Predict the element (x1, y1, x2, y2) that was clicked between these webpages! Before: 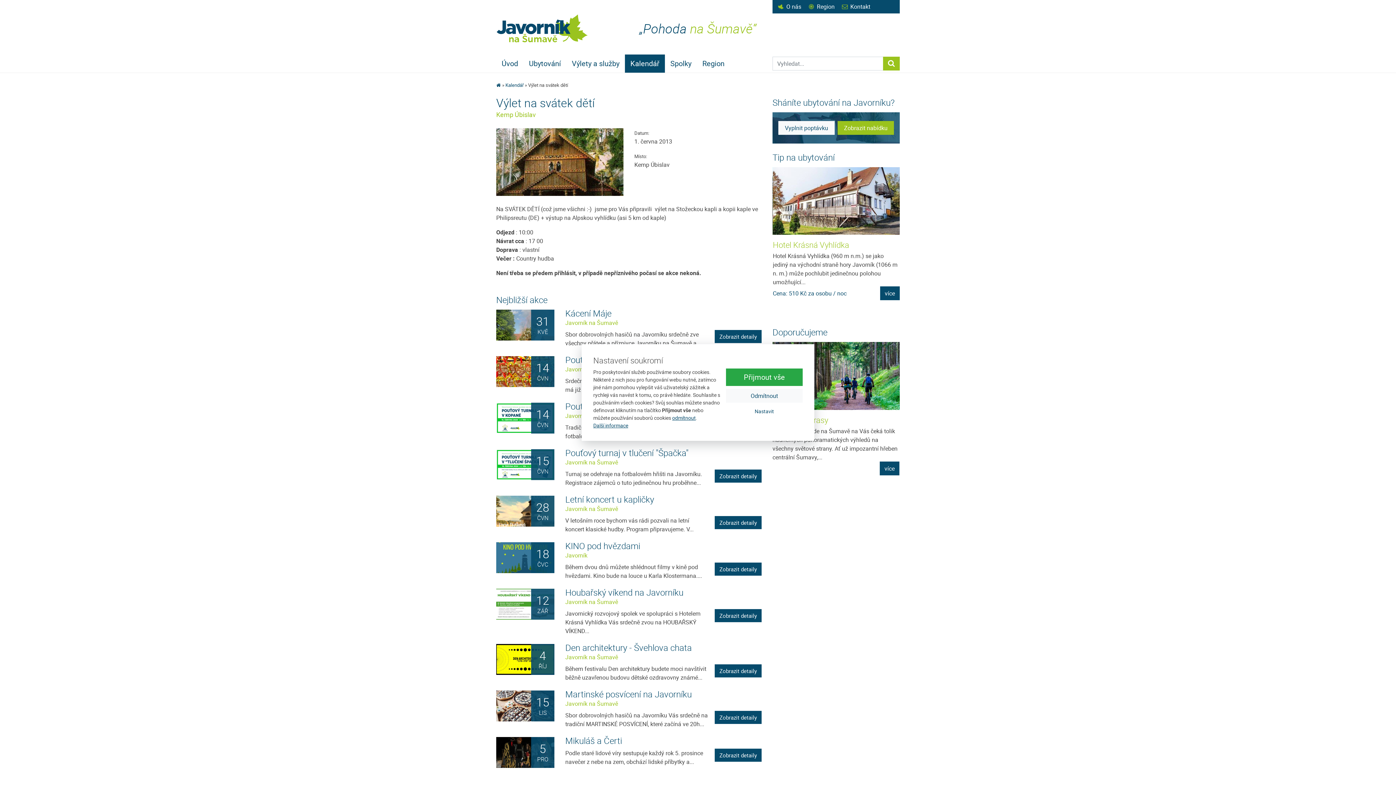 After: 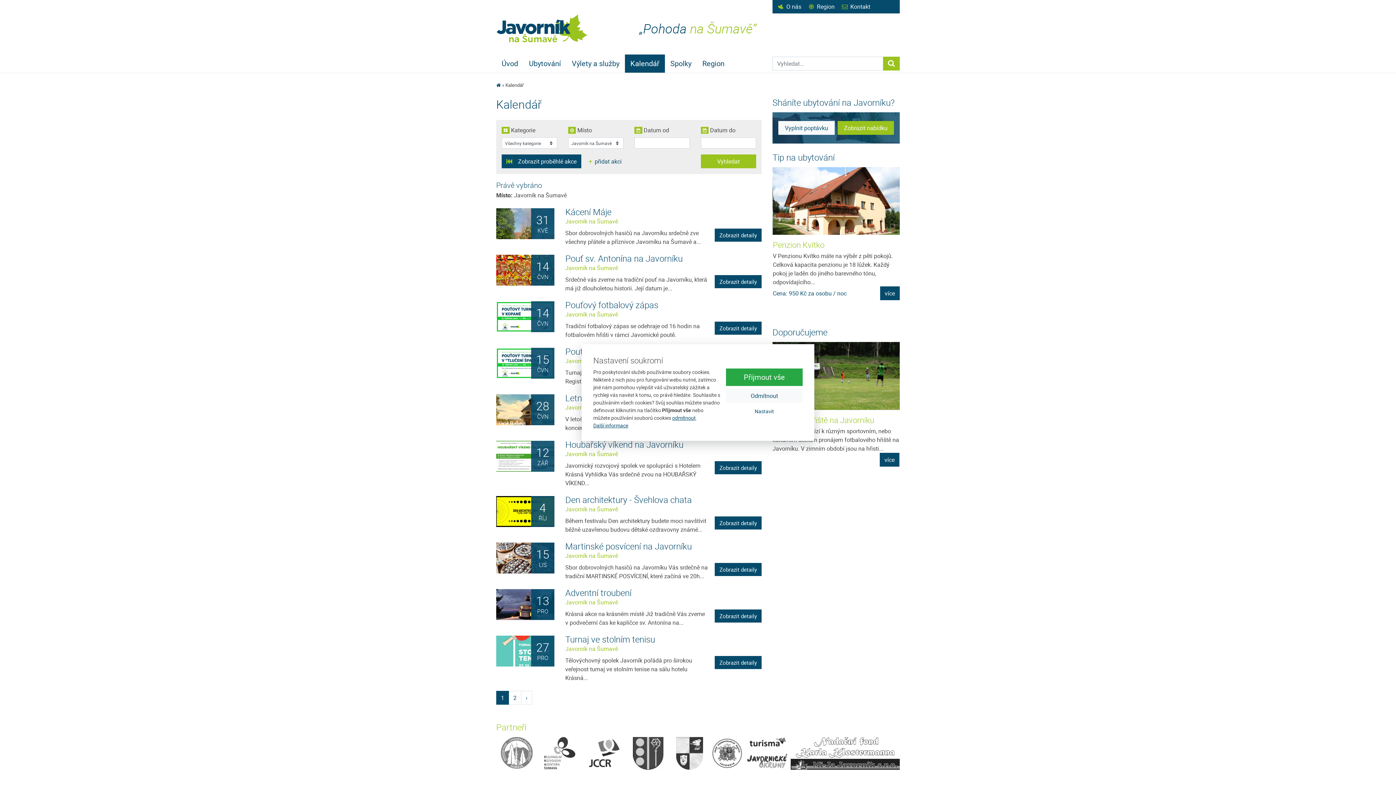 Action: bbox: (565, 505, 618, 513) label: Javorník na Šumavě